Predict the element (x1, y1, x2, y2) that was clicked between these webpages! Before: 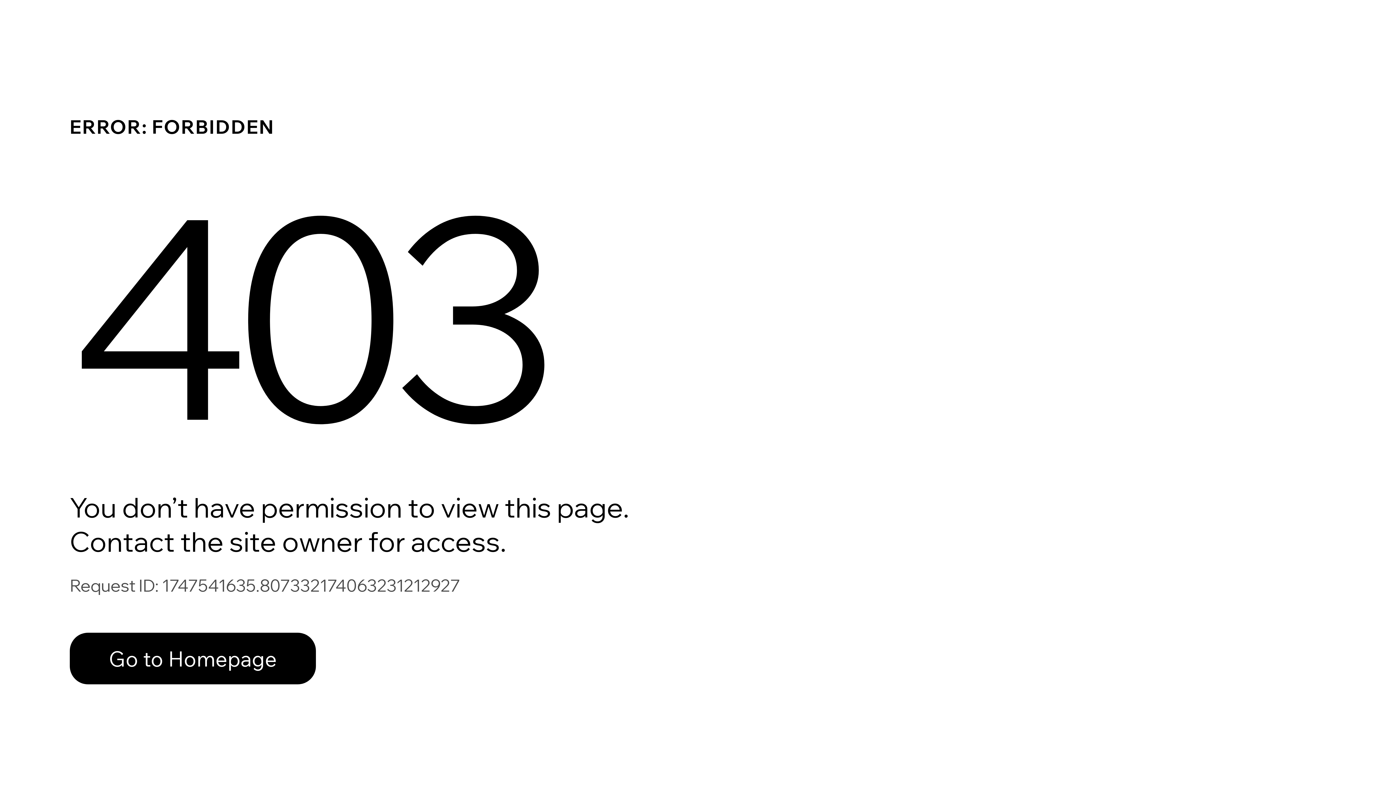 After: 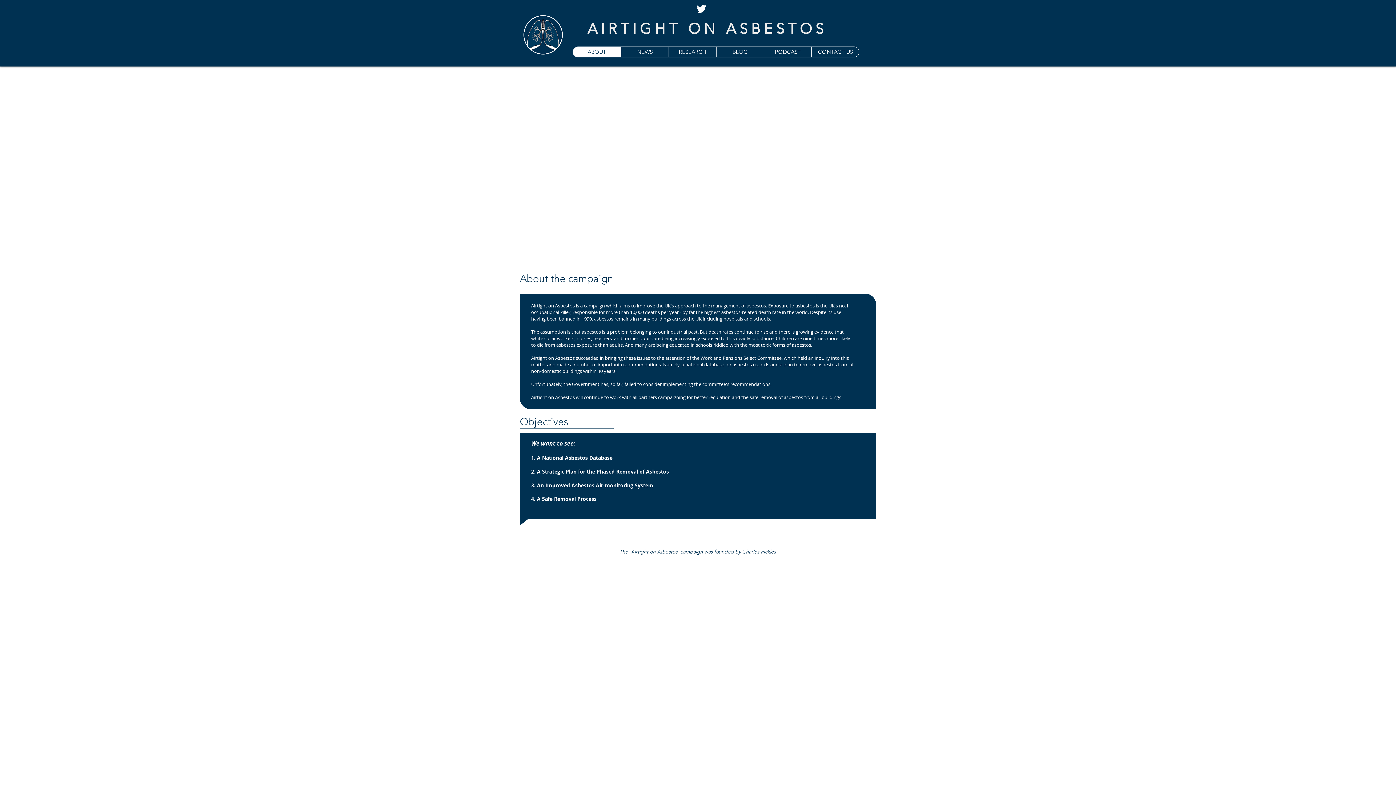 Action: label: Go to Homepage bbox: (69, 617, 768, 694)